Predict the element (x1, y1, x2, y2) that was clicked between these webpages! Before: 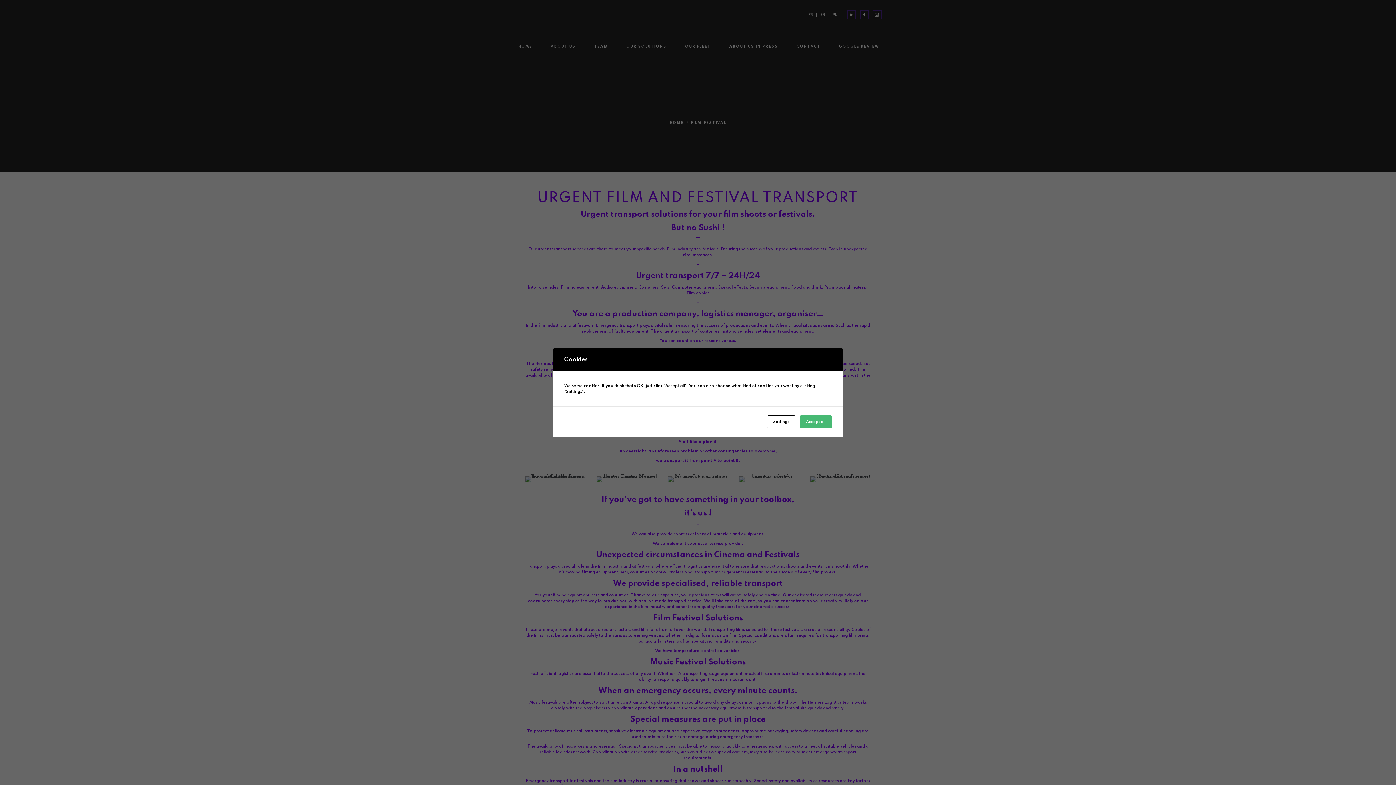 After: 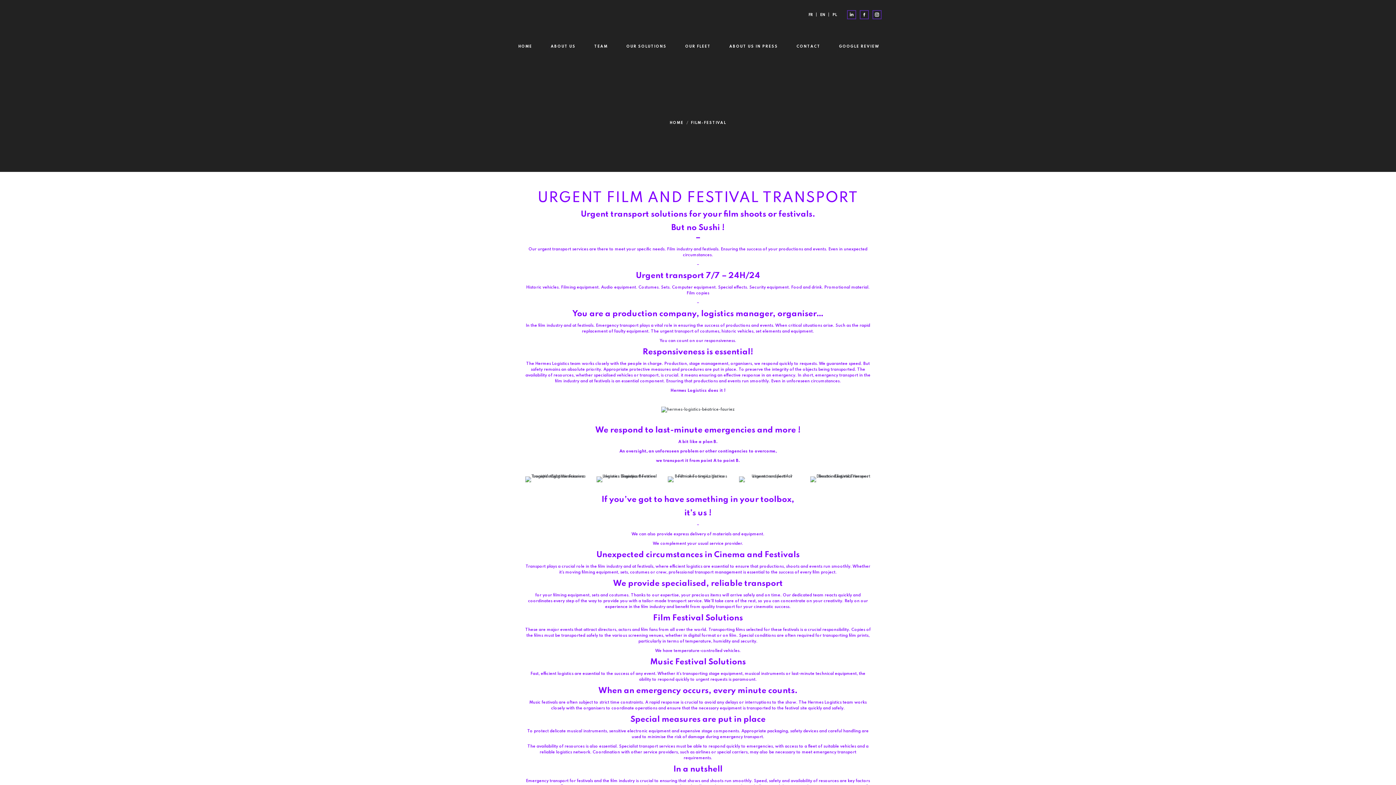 Action: bbox: (800, 415, 832, 428) label: Accept all